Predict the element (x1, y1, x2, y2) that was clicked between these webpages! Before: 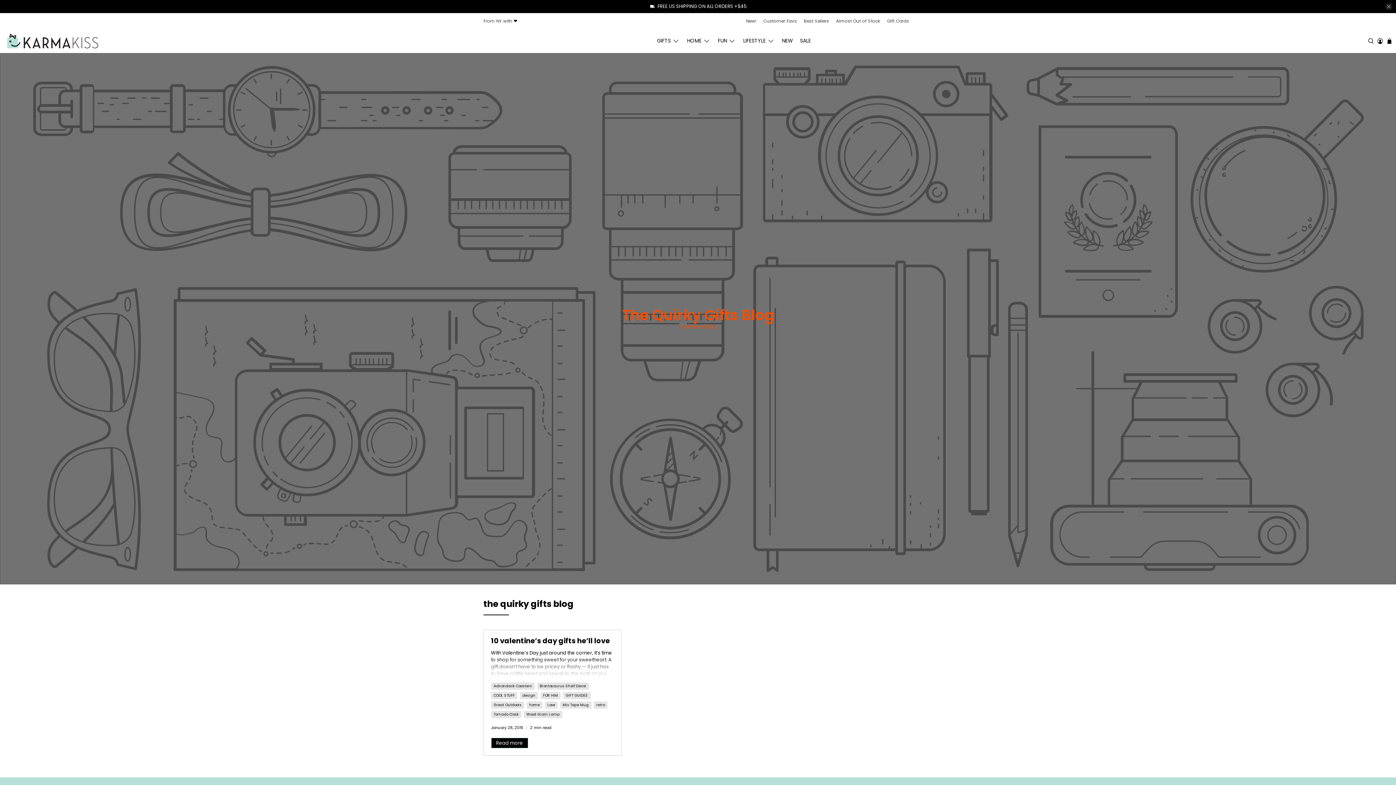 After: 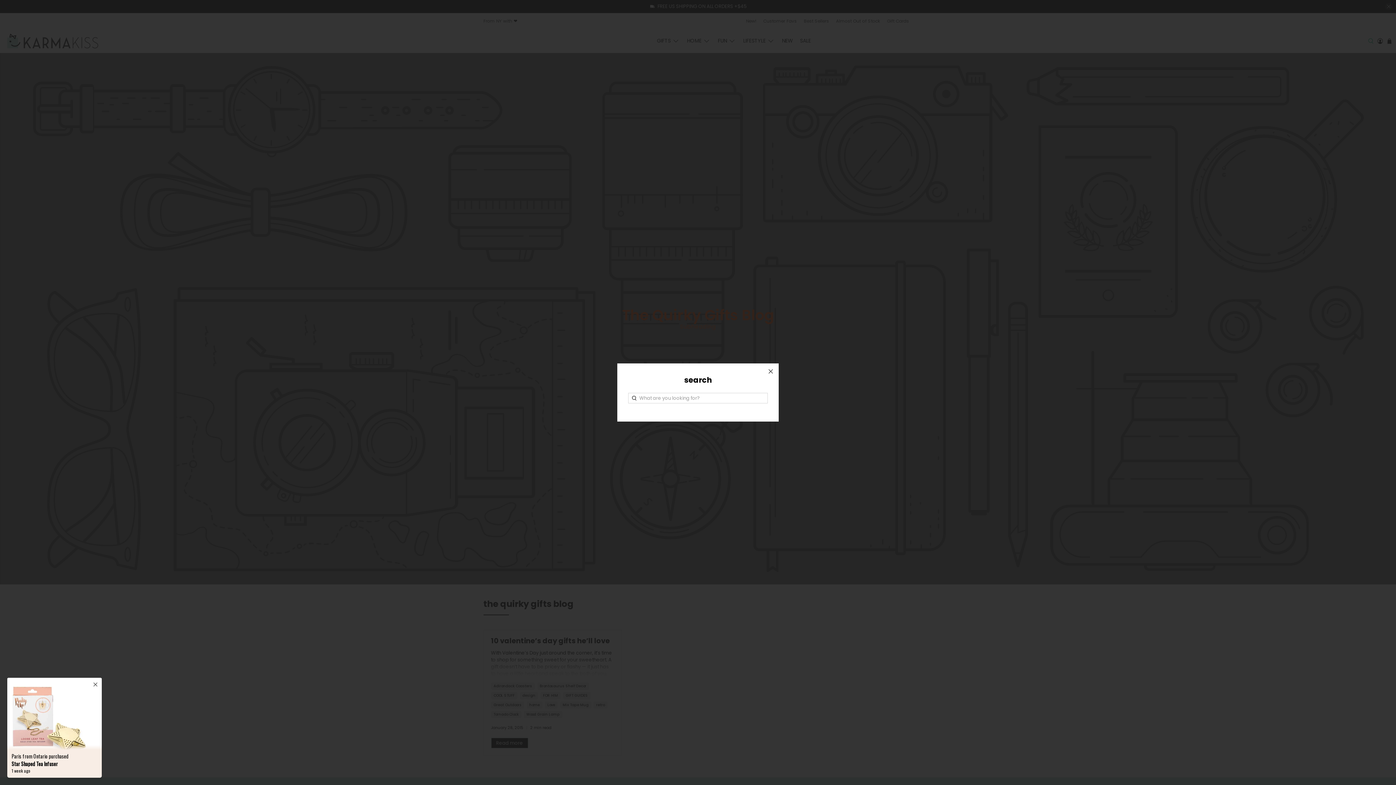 Action: bbox: (1366, 28, 1375, 53)